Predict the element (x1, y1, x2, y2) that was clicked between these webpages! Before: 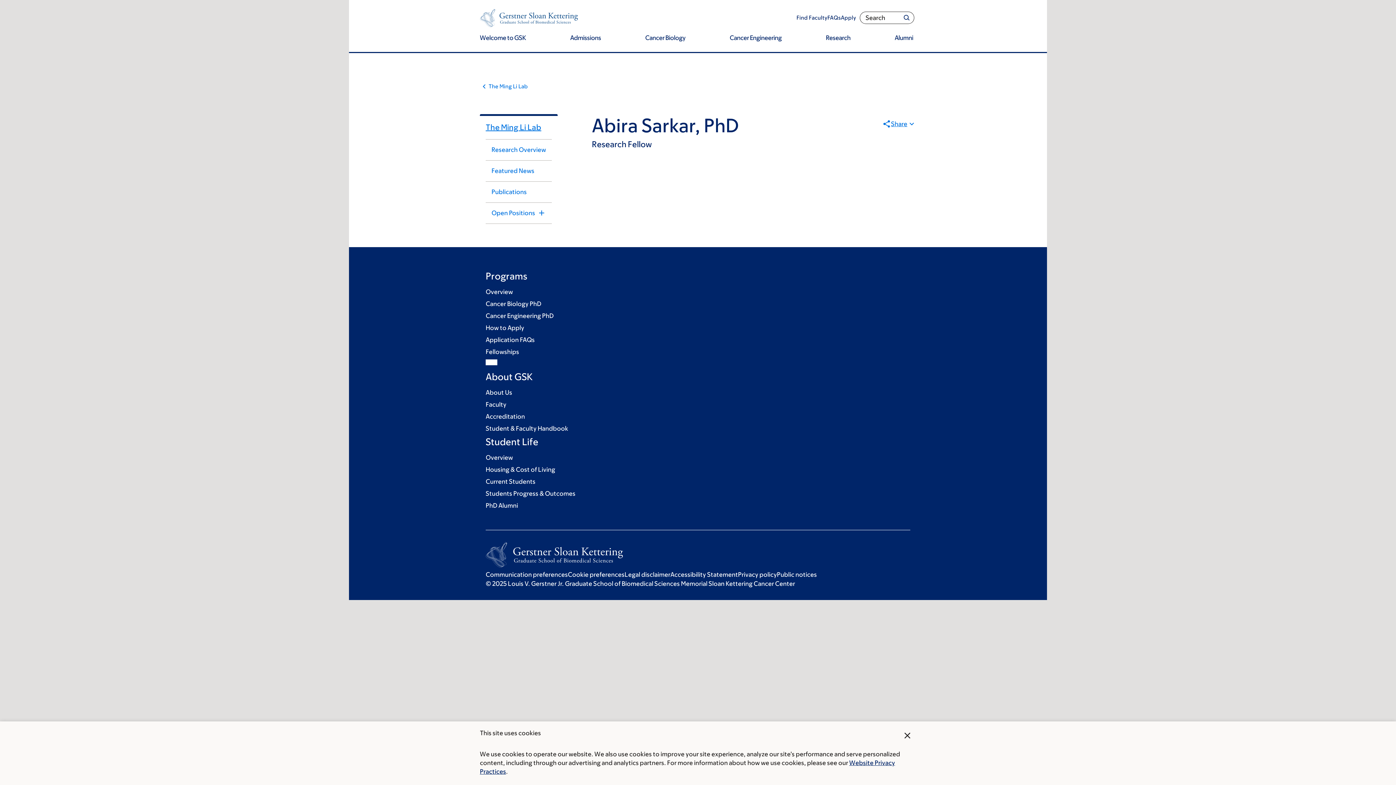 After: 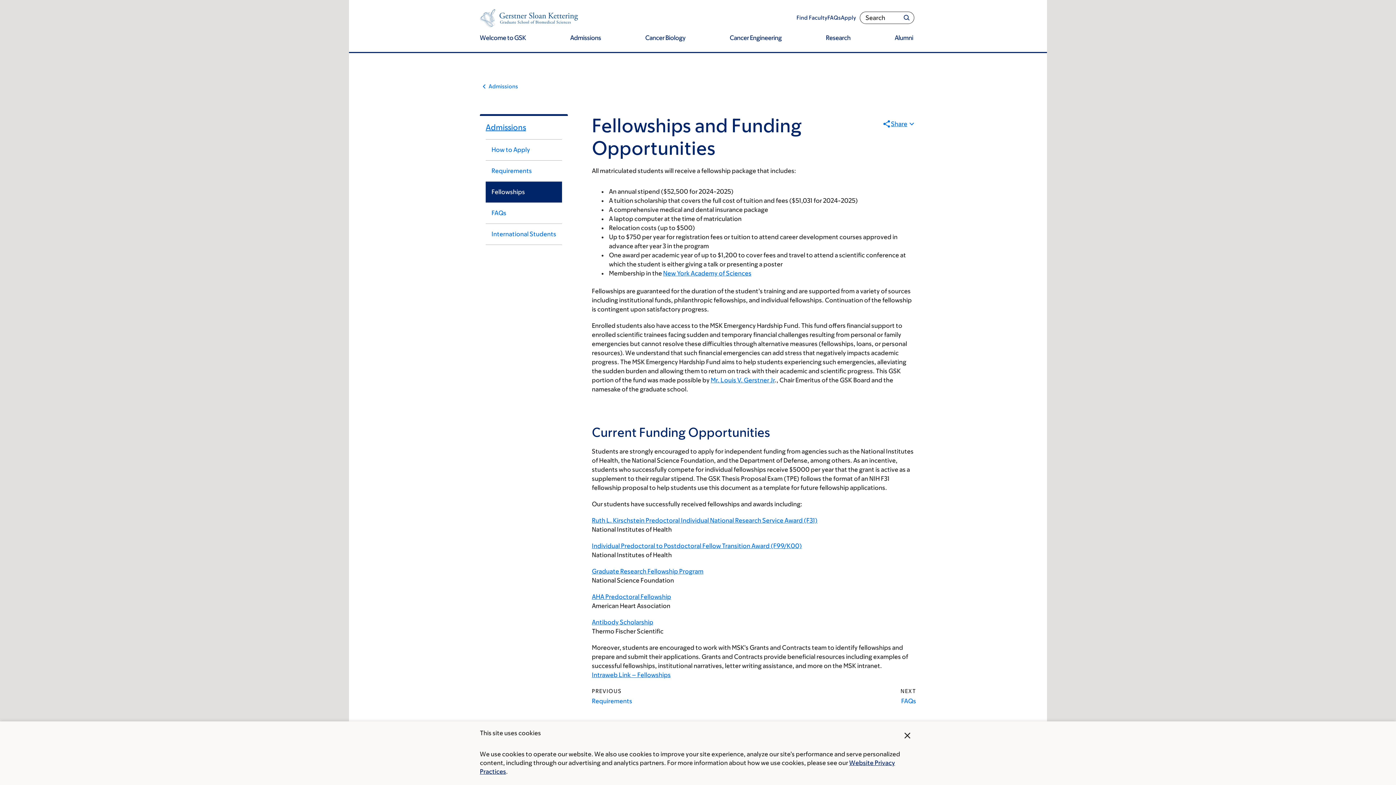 Action: bbox: (485, 348, 519, 355) label: Fellowships